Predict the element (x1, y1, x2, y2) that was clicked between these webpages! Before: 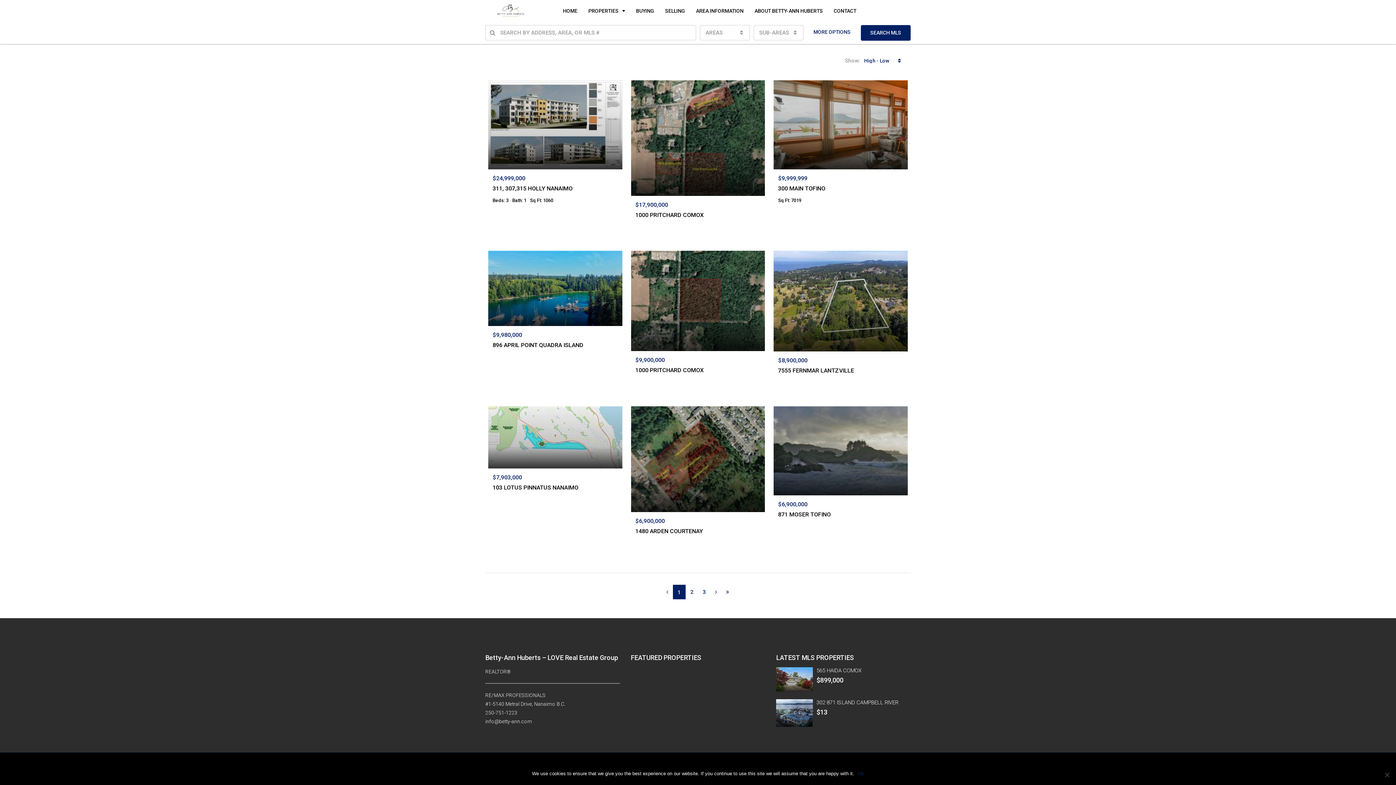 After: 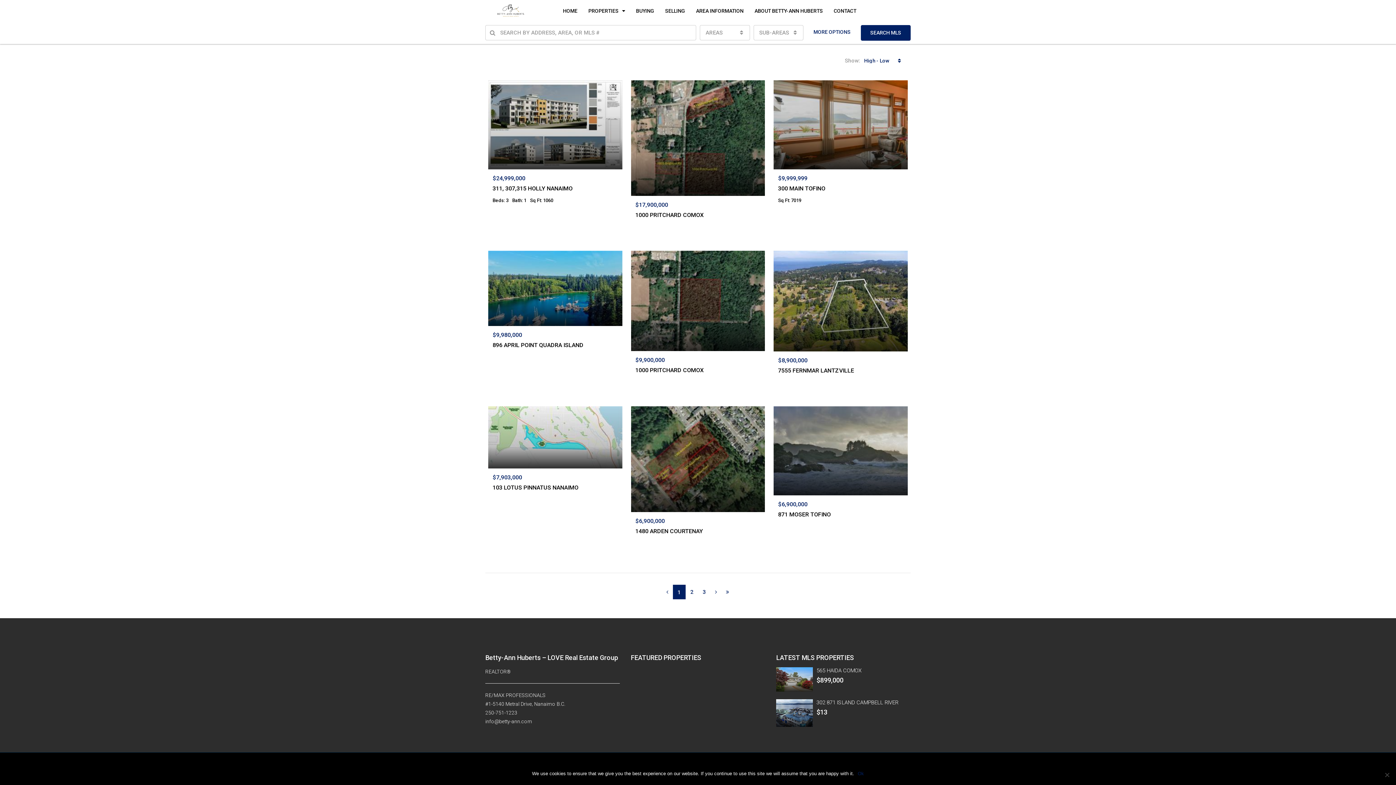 Action: bbox: (485, 718, 532, 724) label: info@betty-ann.com